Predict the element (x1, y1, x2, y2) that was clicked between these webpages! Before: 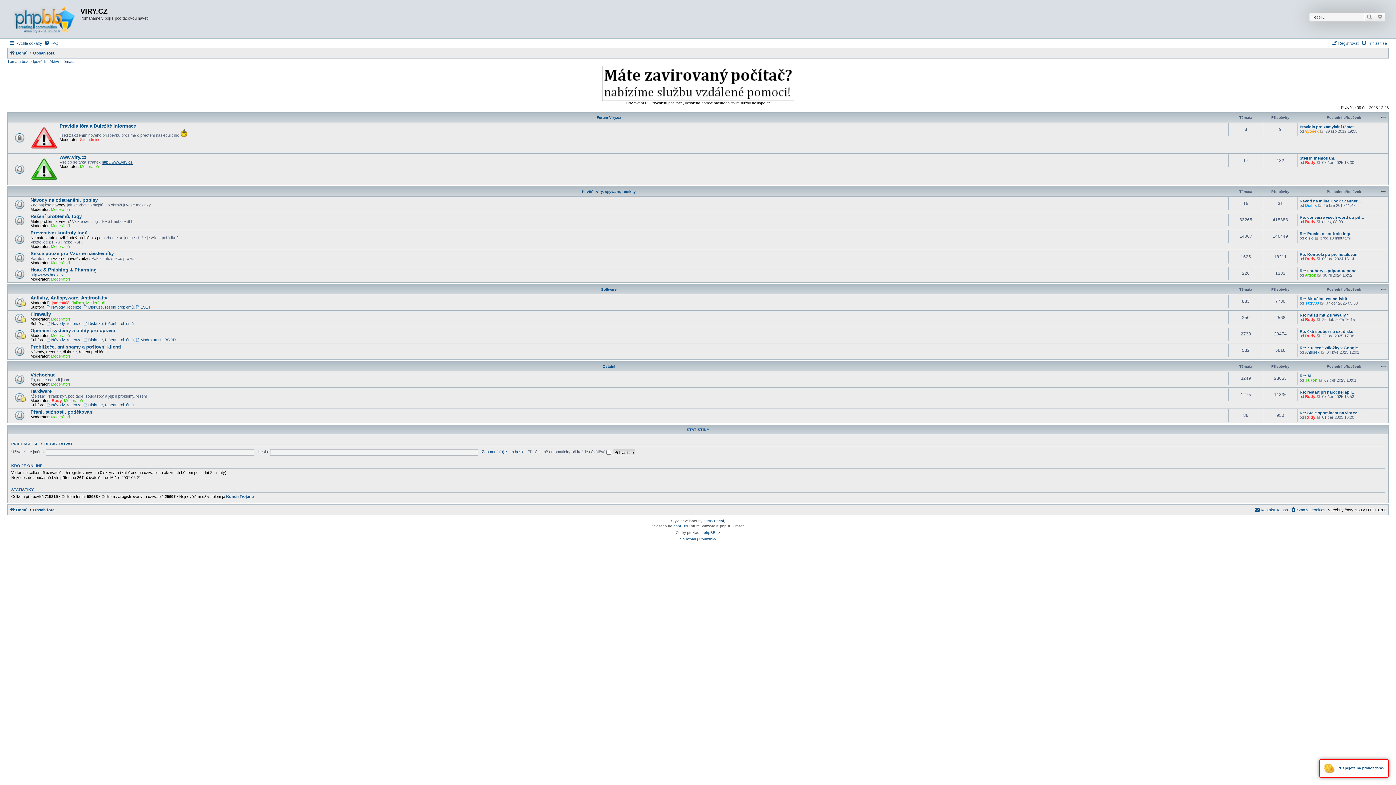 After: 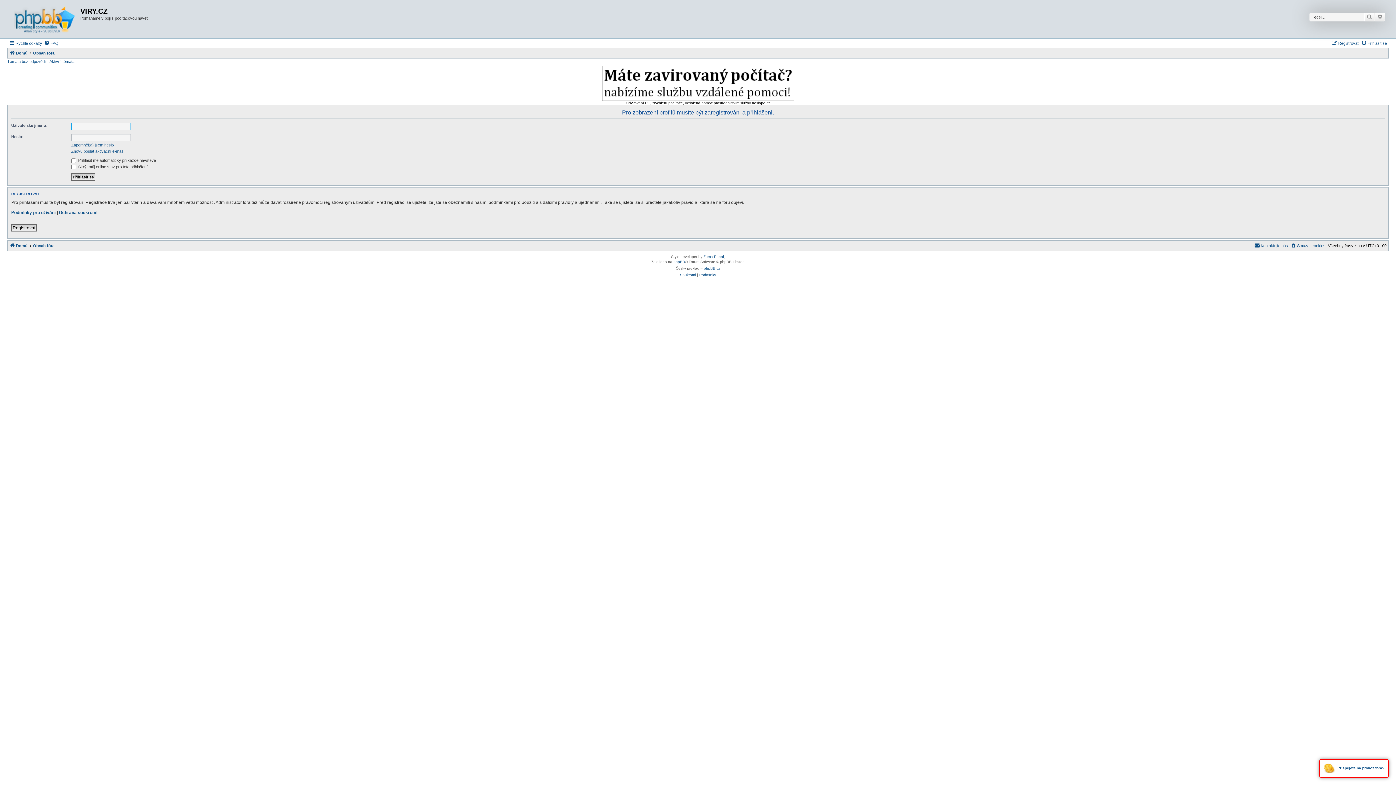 Action: label: james008 bbox: (51, 300, 69, 304)